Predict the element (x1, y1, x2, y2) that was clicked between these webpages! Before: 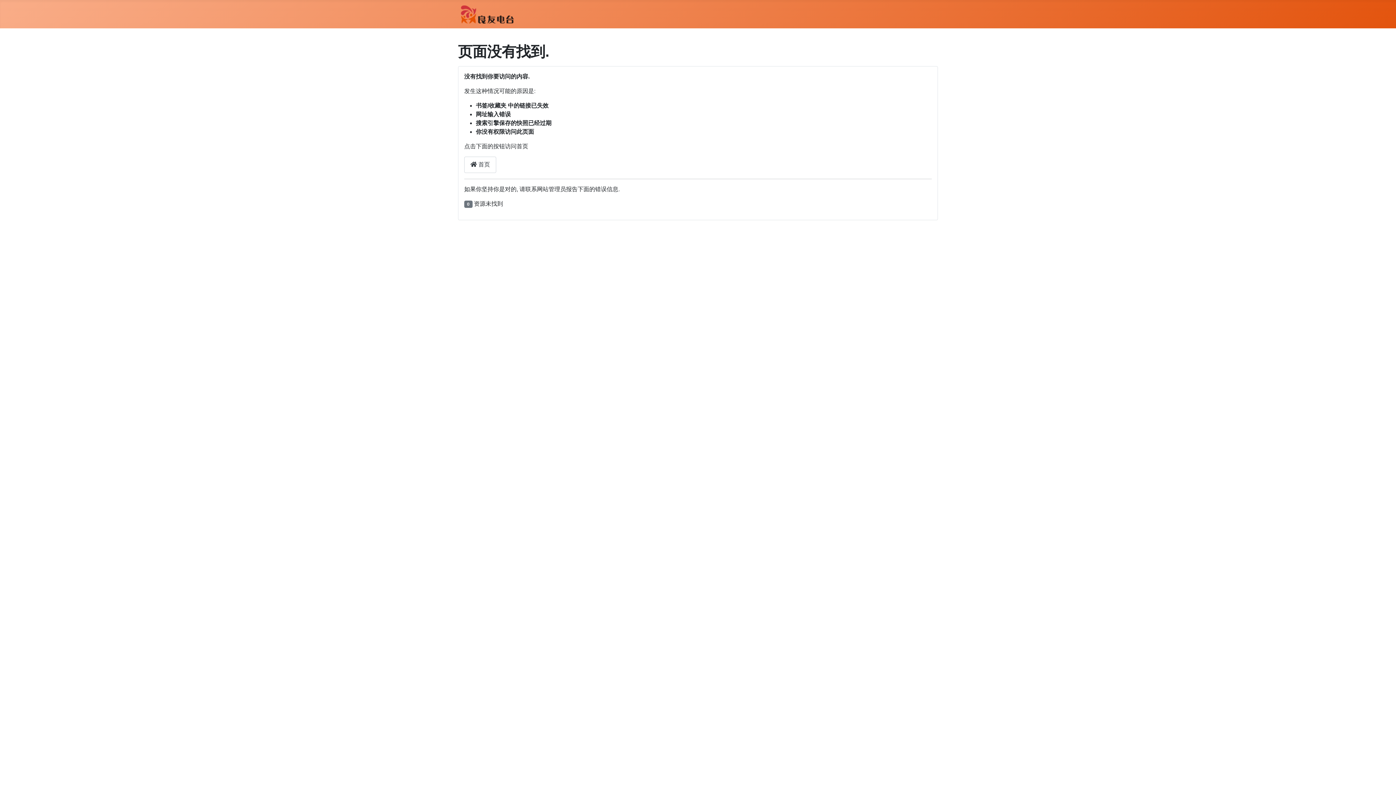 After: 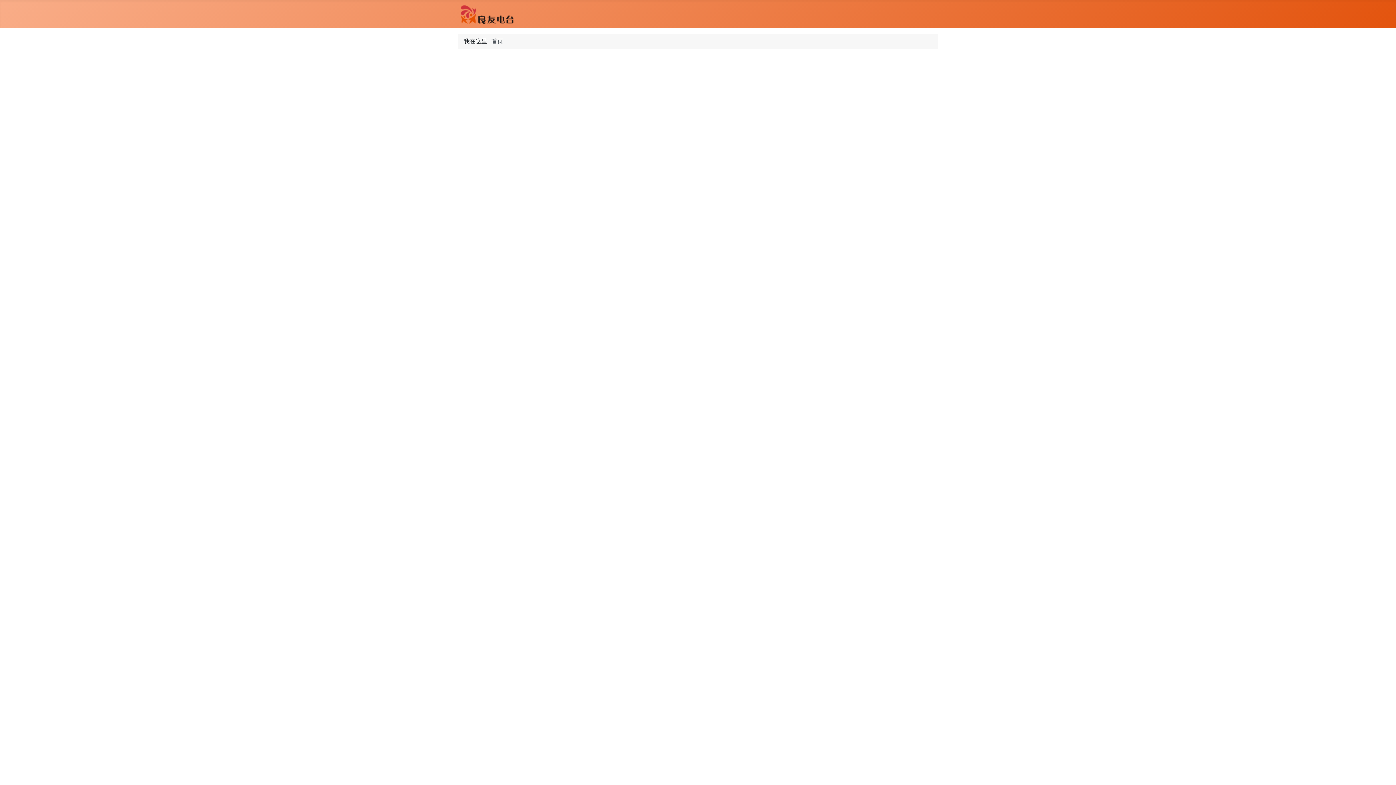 Action: bbox: (461, 6, 514, 20)